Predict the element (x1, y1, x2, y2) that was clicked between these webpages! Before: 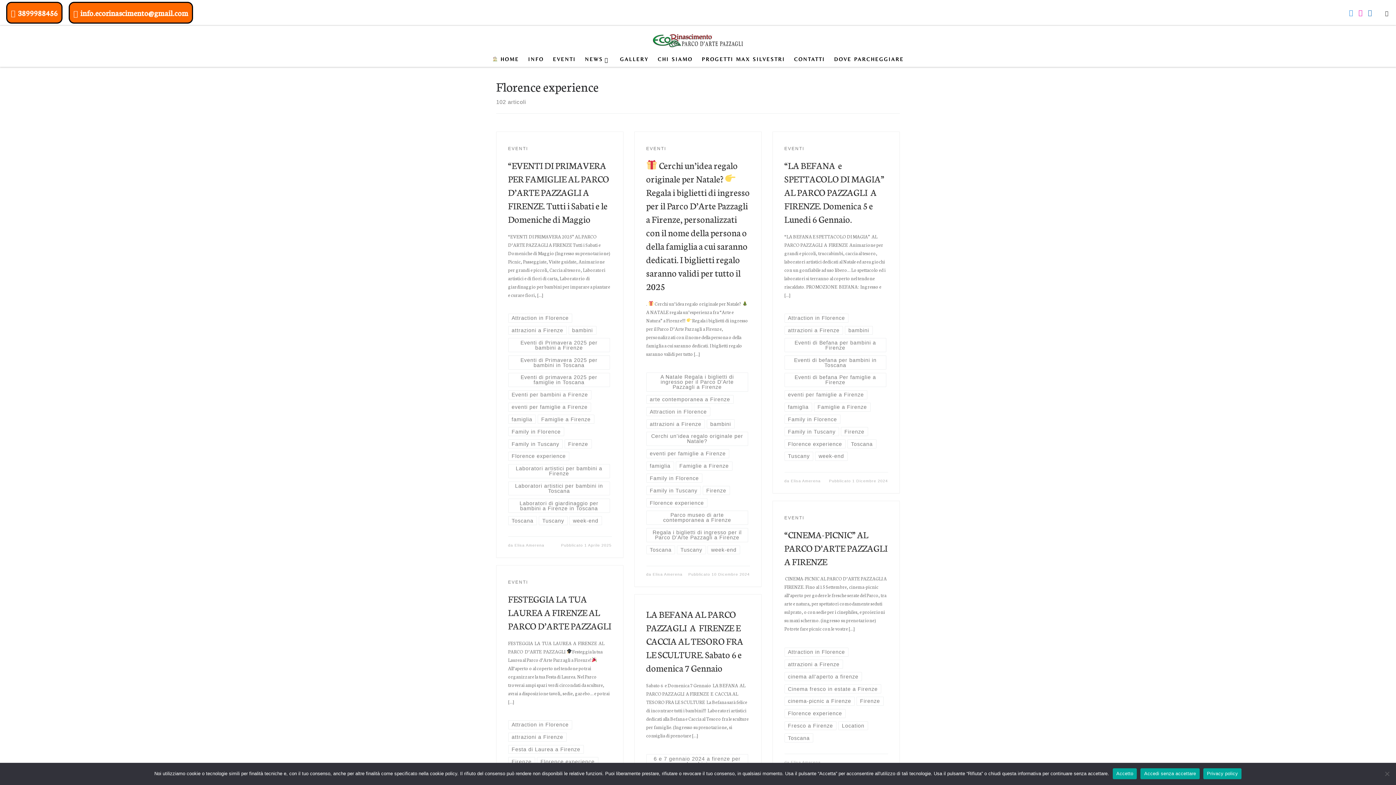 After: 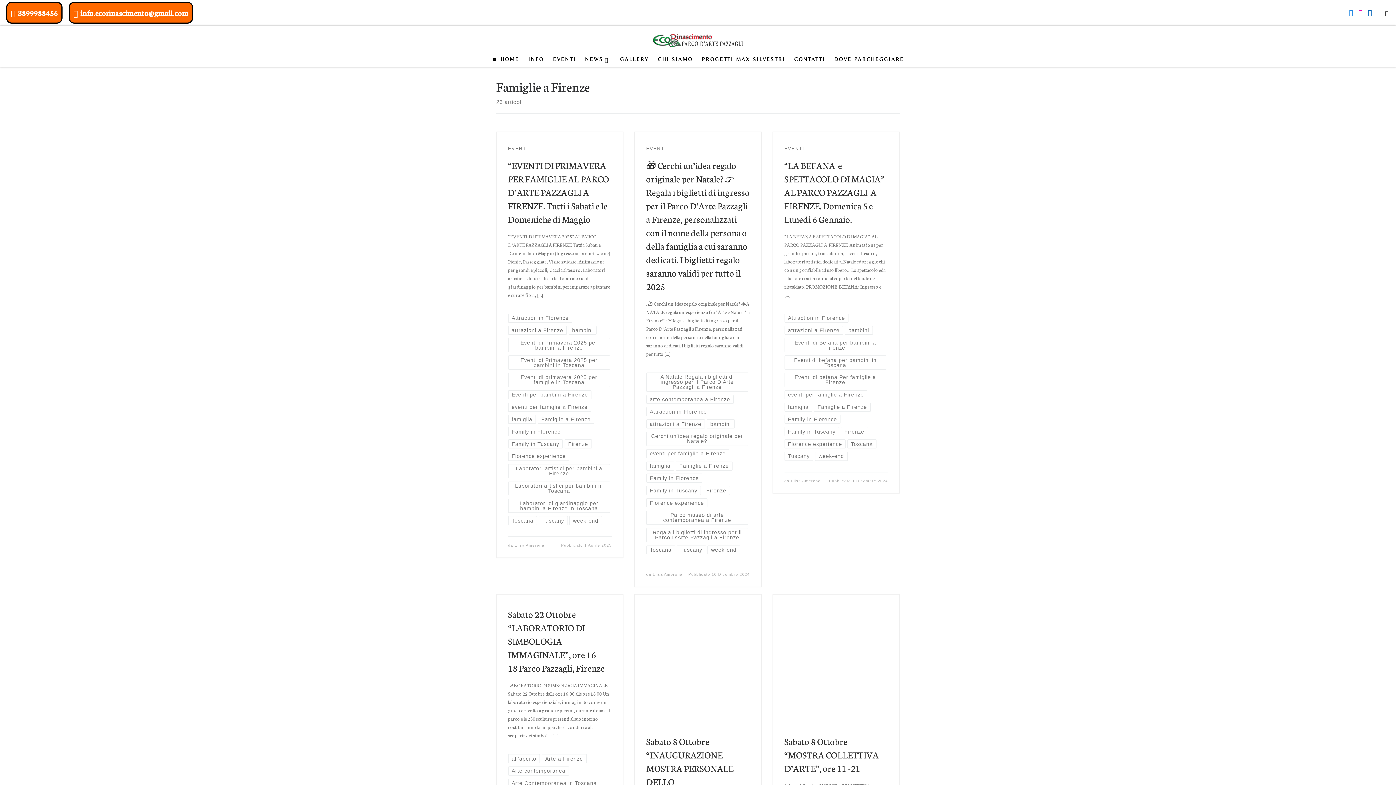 Action: label: Famiglie a Firenze bbox: (814, 402, 870, 411)